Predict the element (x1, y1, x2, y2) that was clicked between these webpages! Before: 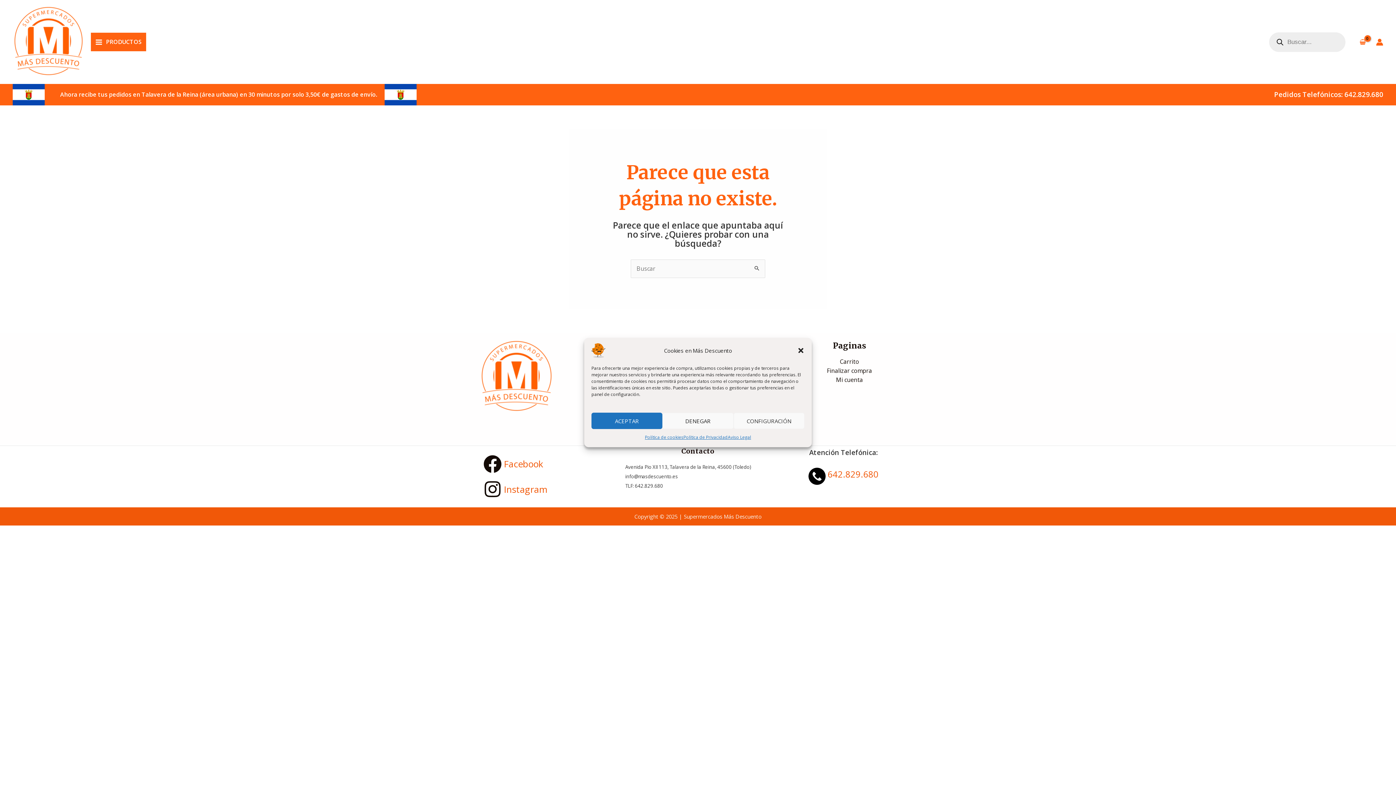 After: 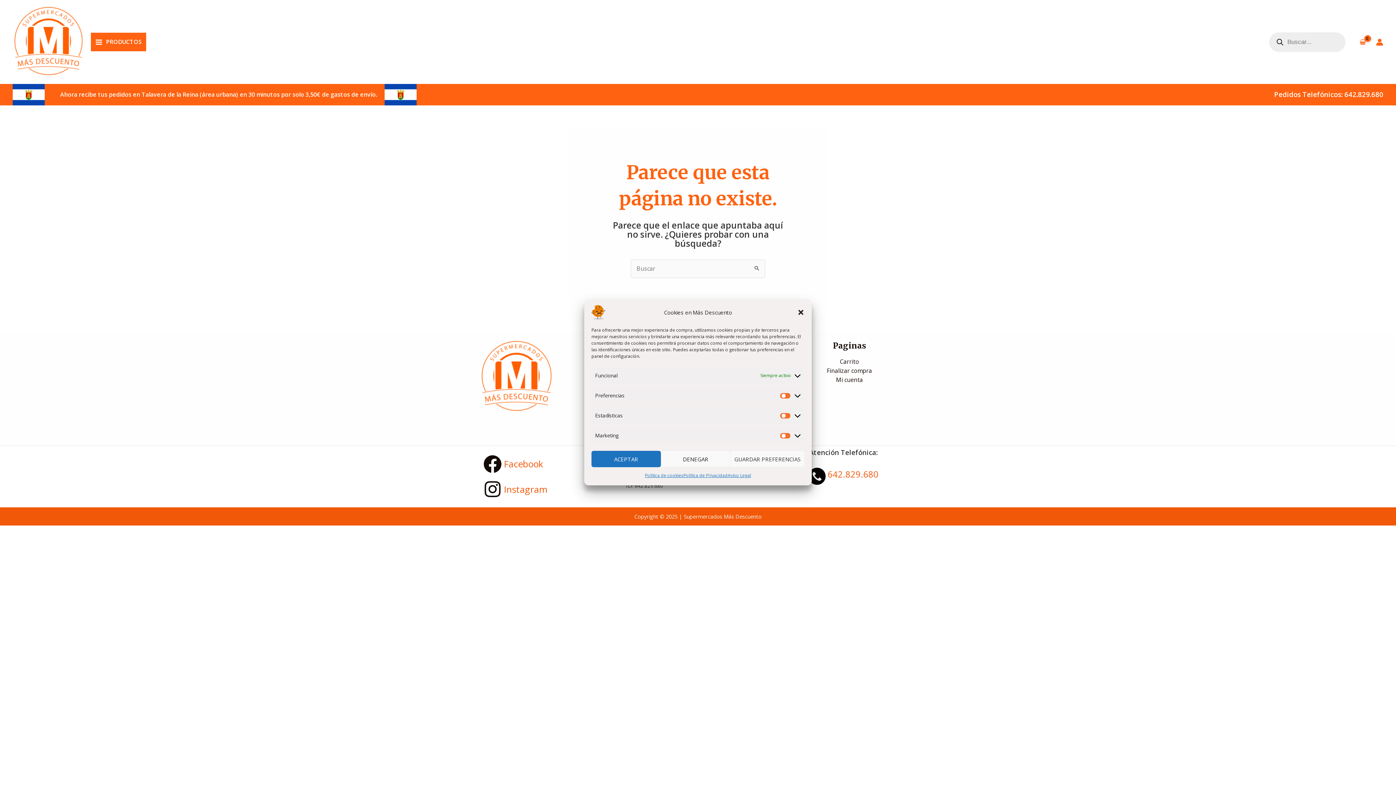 Action: bbox: (733, 412, 804, 429) label: CONFIGURACIÓN